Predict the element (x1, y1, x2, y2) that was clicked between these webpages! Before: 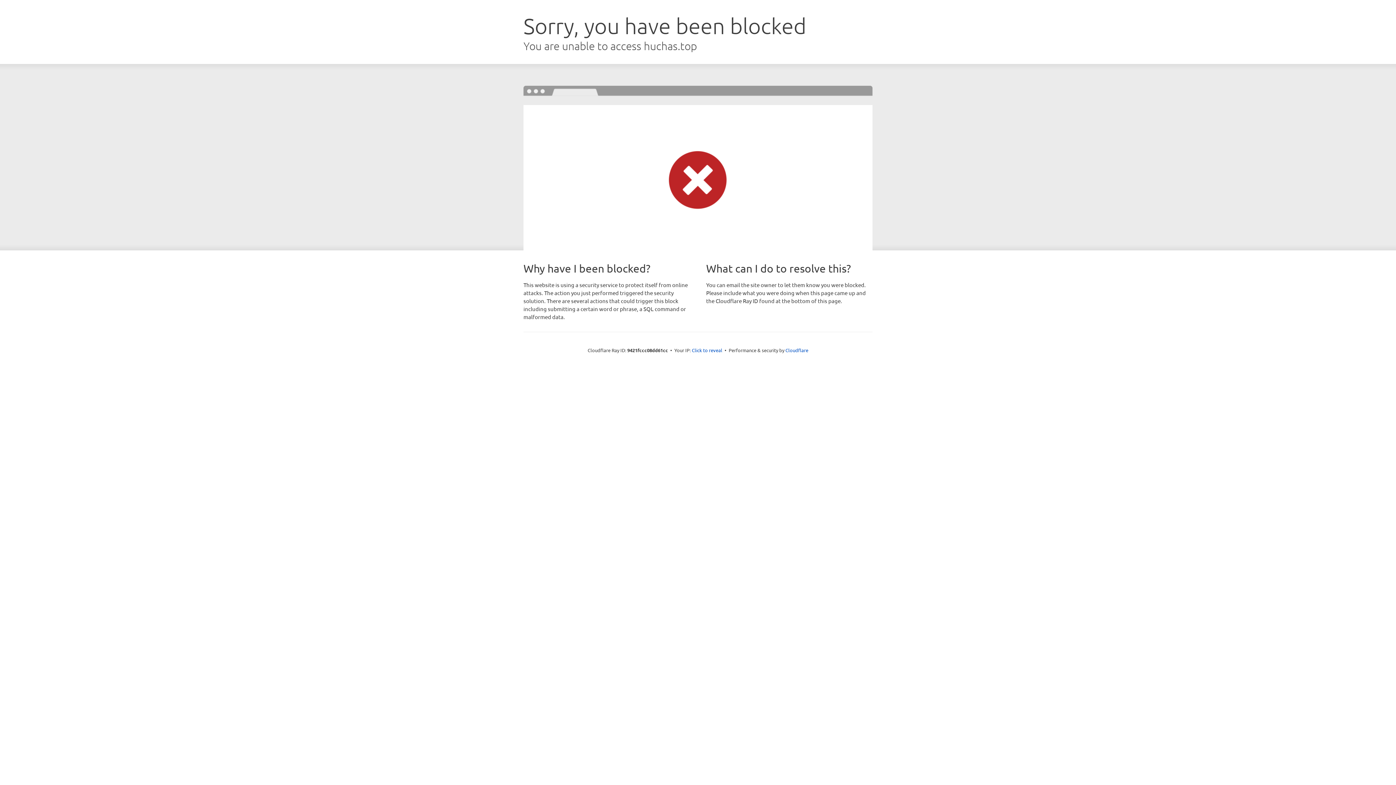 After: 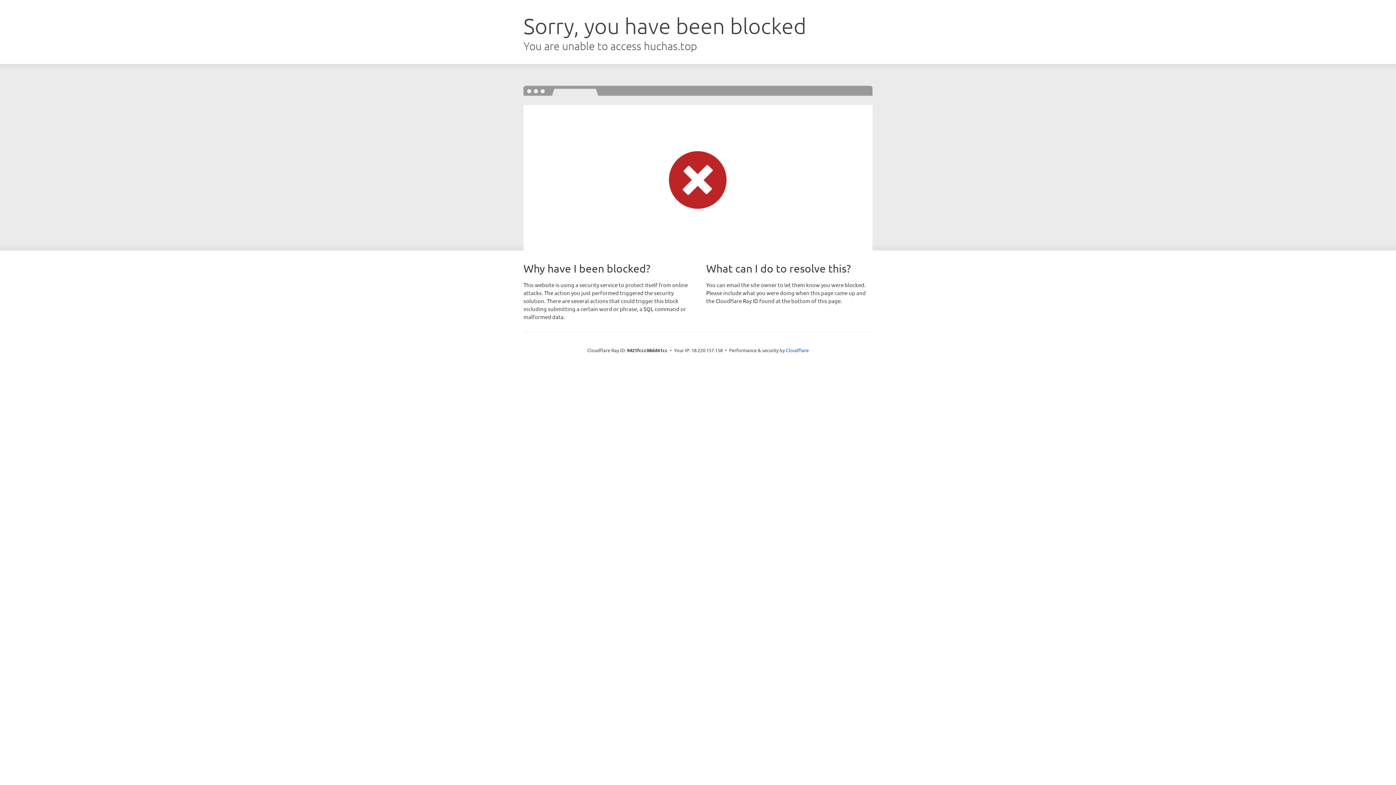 Action: bbox: (692, 346, 722, 353) label: Click to reveal